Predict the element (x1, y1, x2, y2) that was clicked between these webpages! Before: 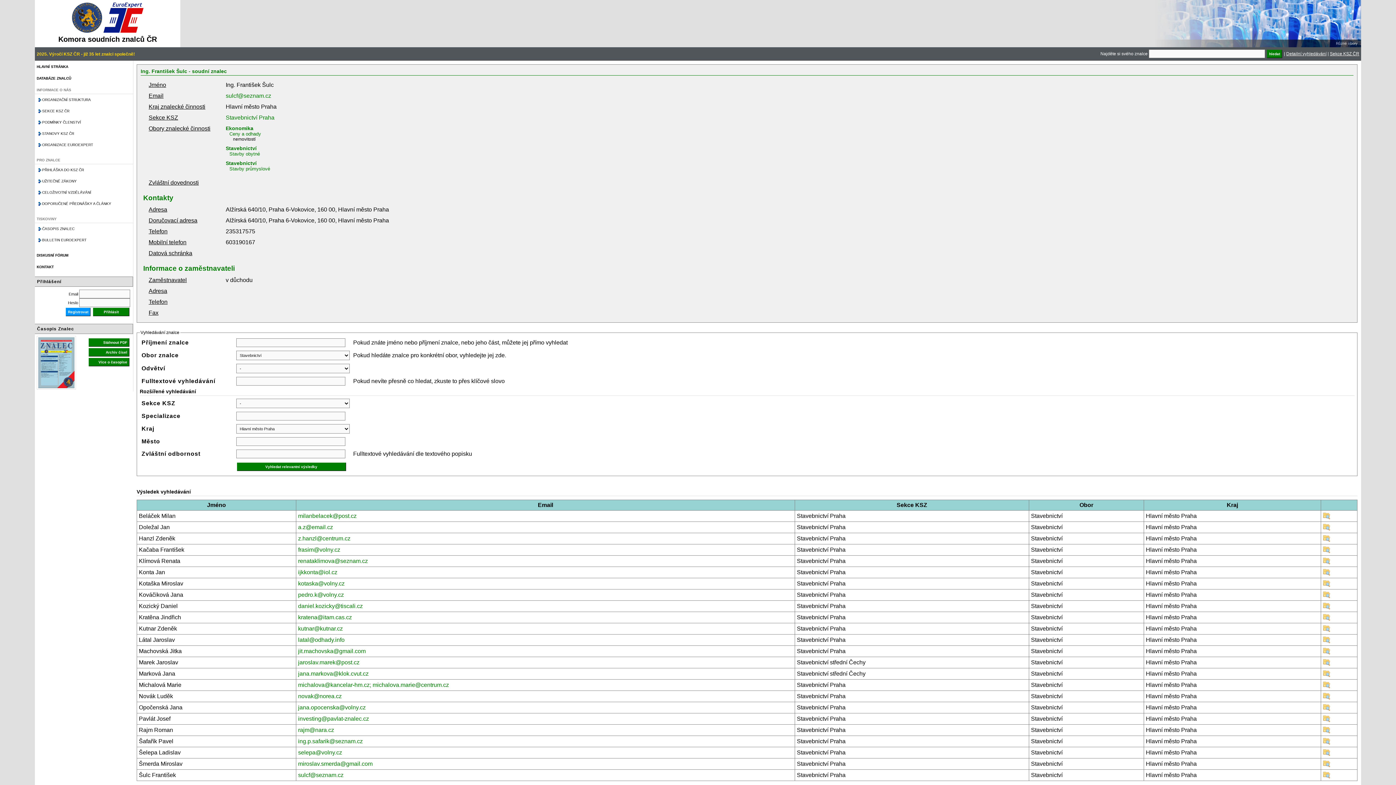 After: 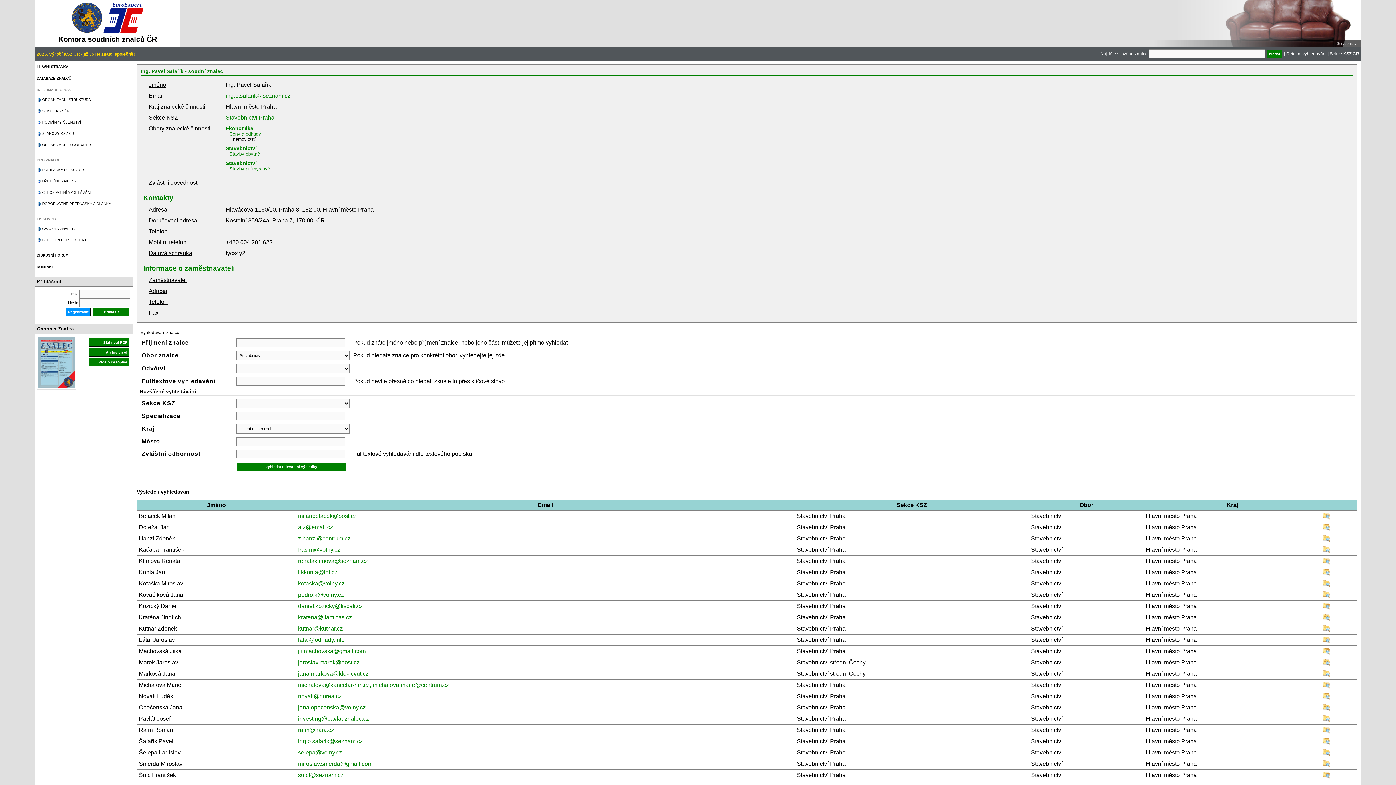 Action: bbox: (1323, 740, 1330, 746)